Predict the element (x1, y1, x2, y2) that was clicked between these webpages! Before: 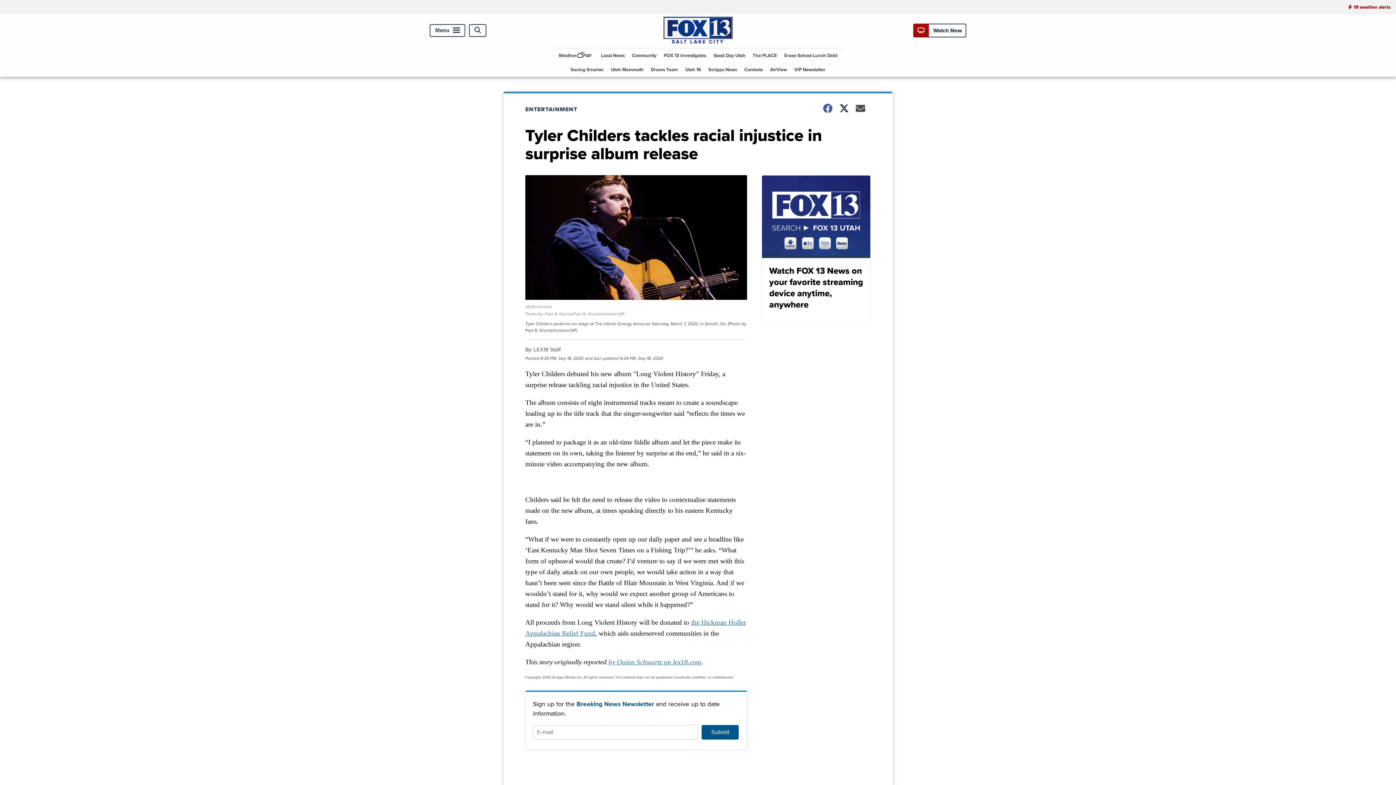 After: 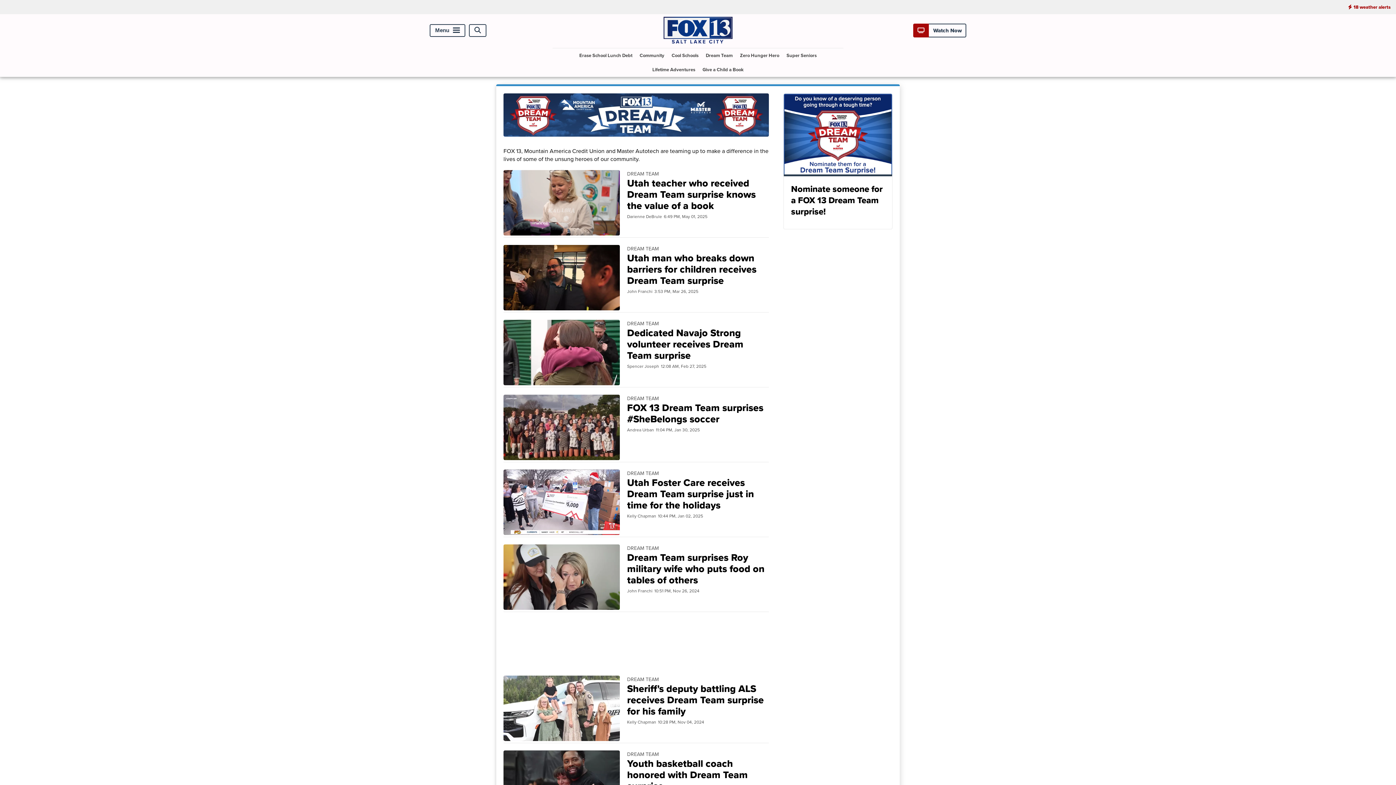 Action: label: Dream Team bbox: (648, 62, 680, 76)